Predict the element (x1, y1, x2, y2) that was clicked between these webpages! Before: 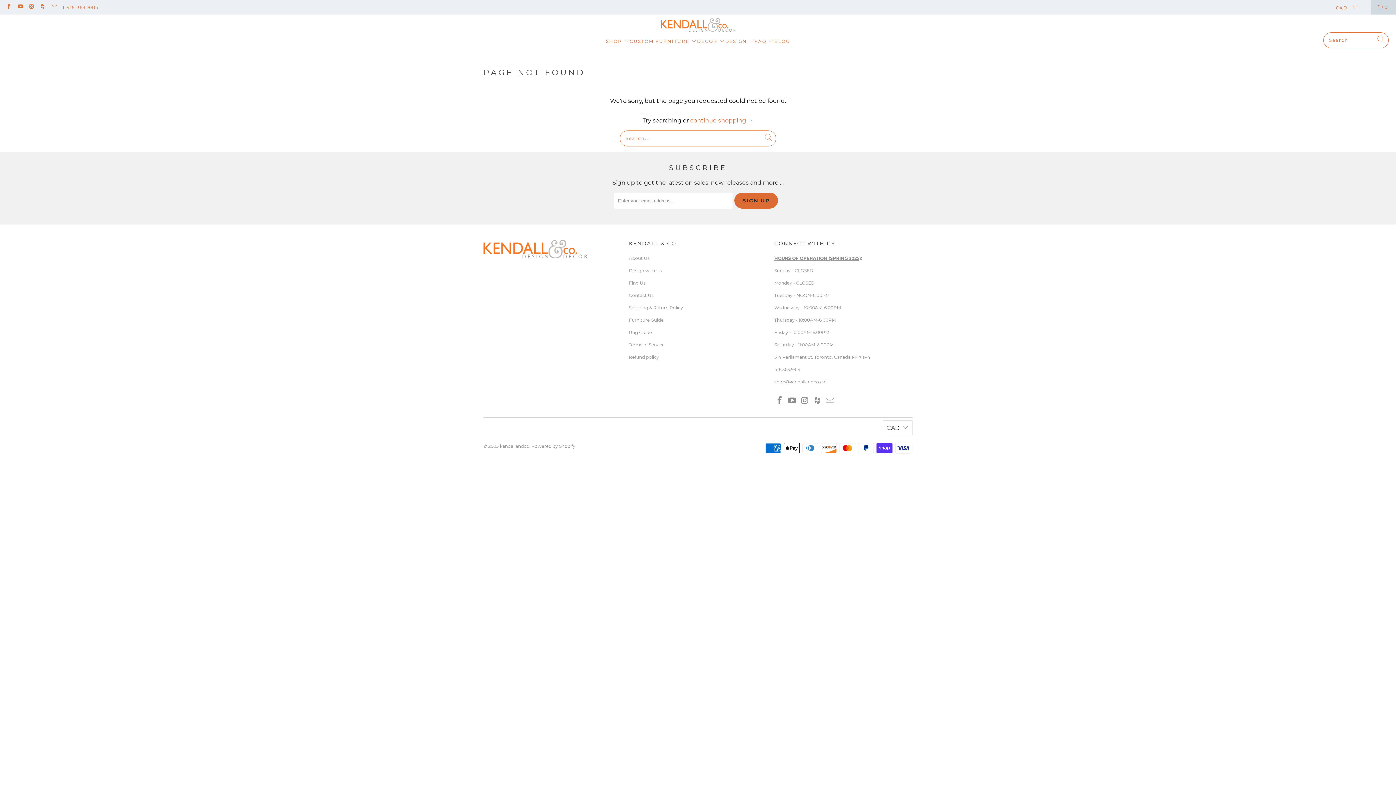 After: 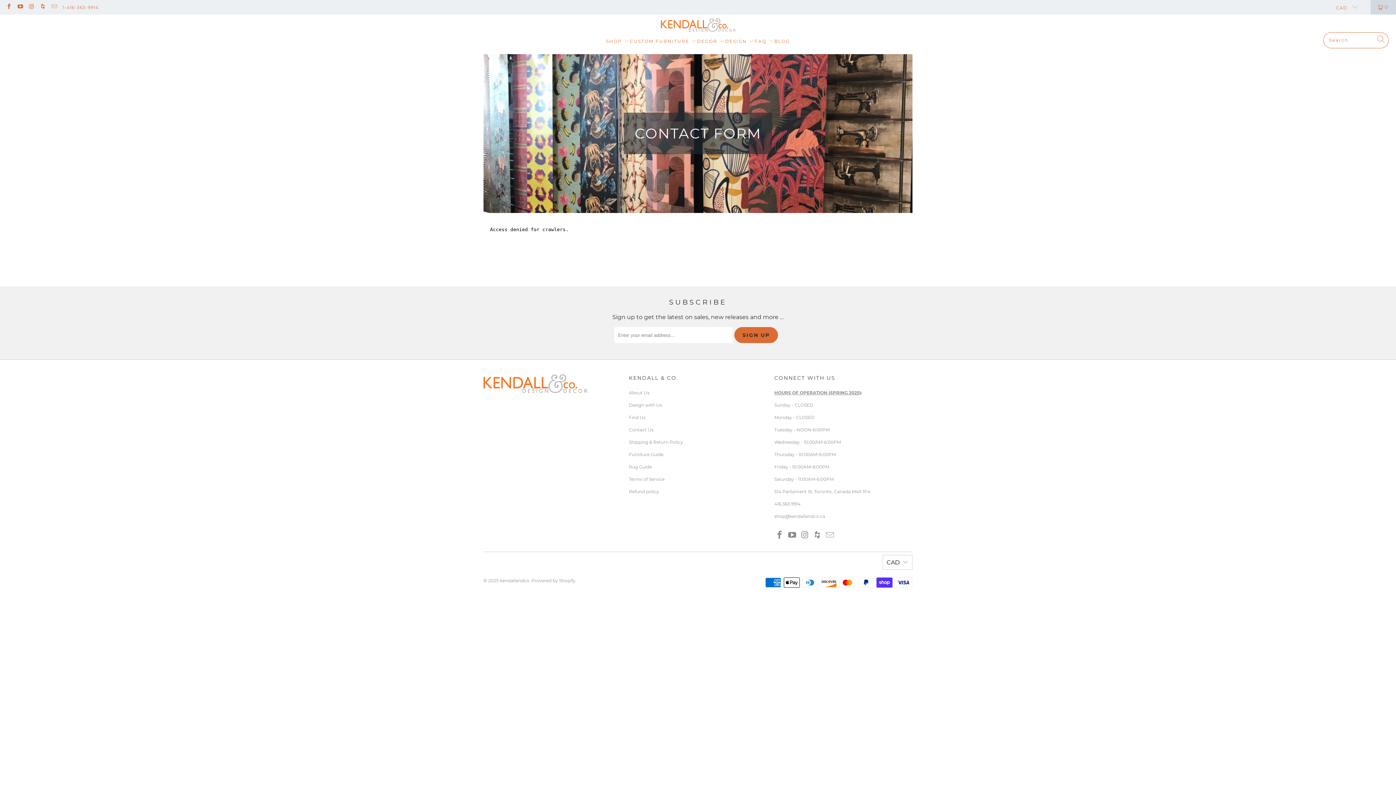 Action: bbox: (629, 292, 653, 298) label: Contact Us